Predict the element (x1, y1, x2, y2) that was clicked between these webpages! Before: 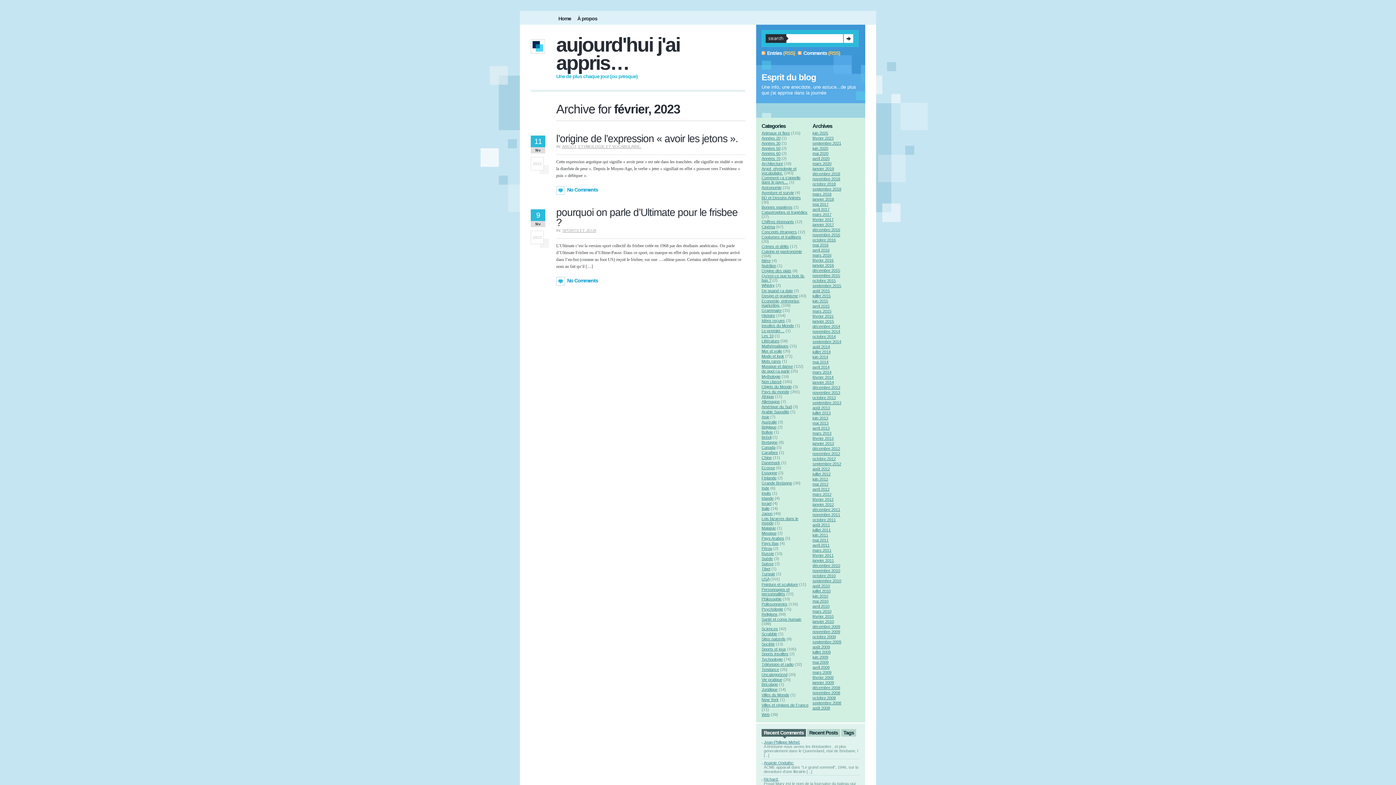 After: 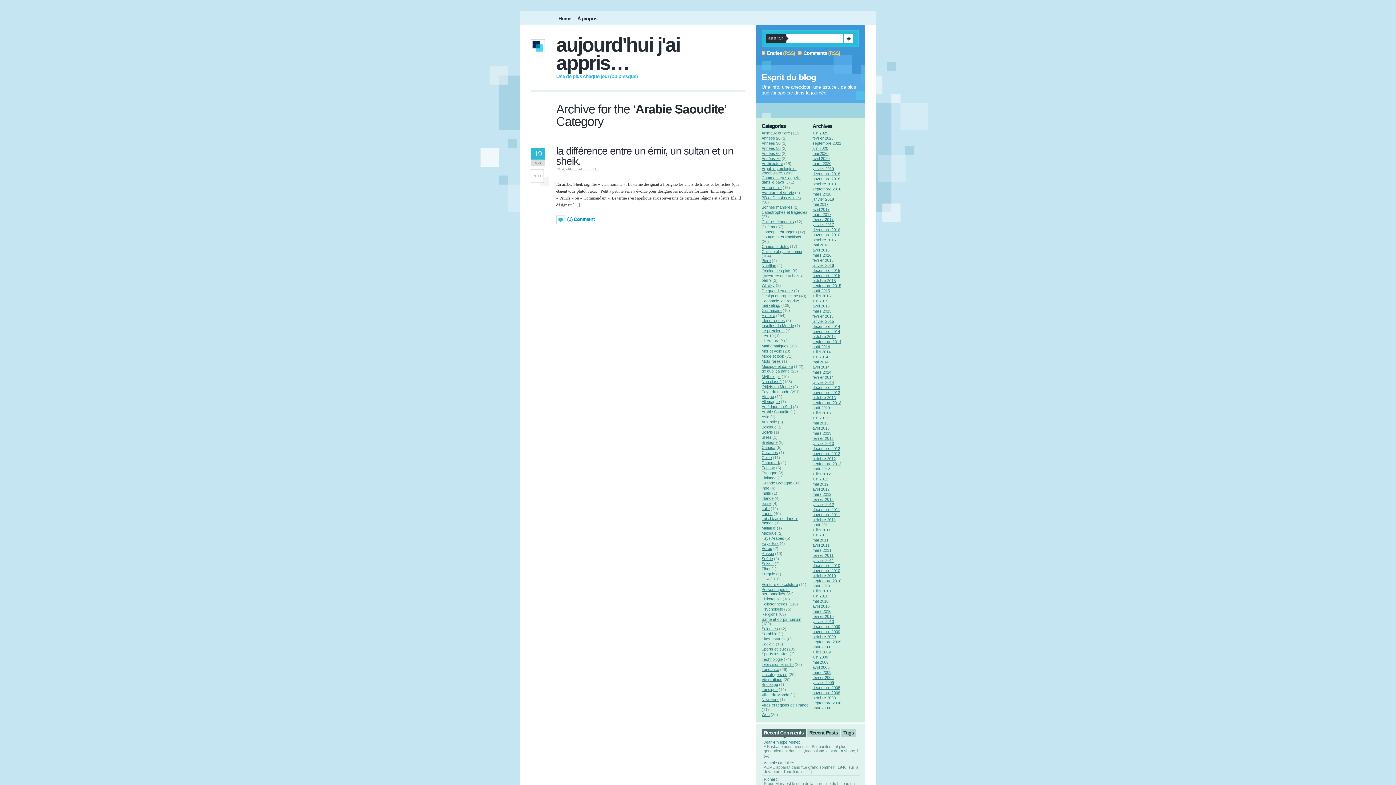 Action: label: Arabie Saoudite bbox: (761, 409, 789, 414)